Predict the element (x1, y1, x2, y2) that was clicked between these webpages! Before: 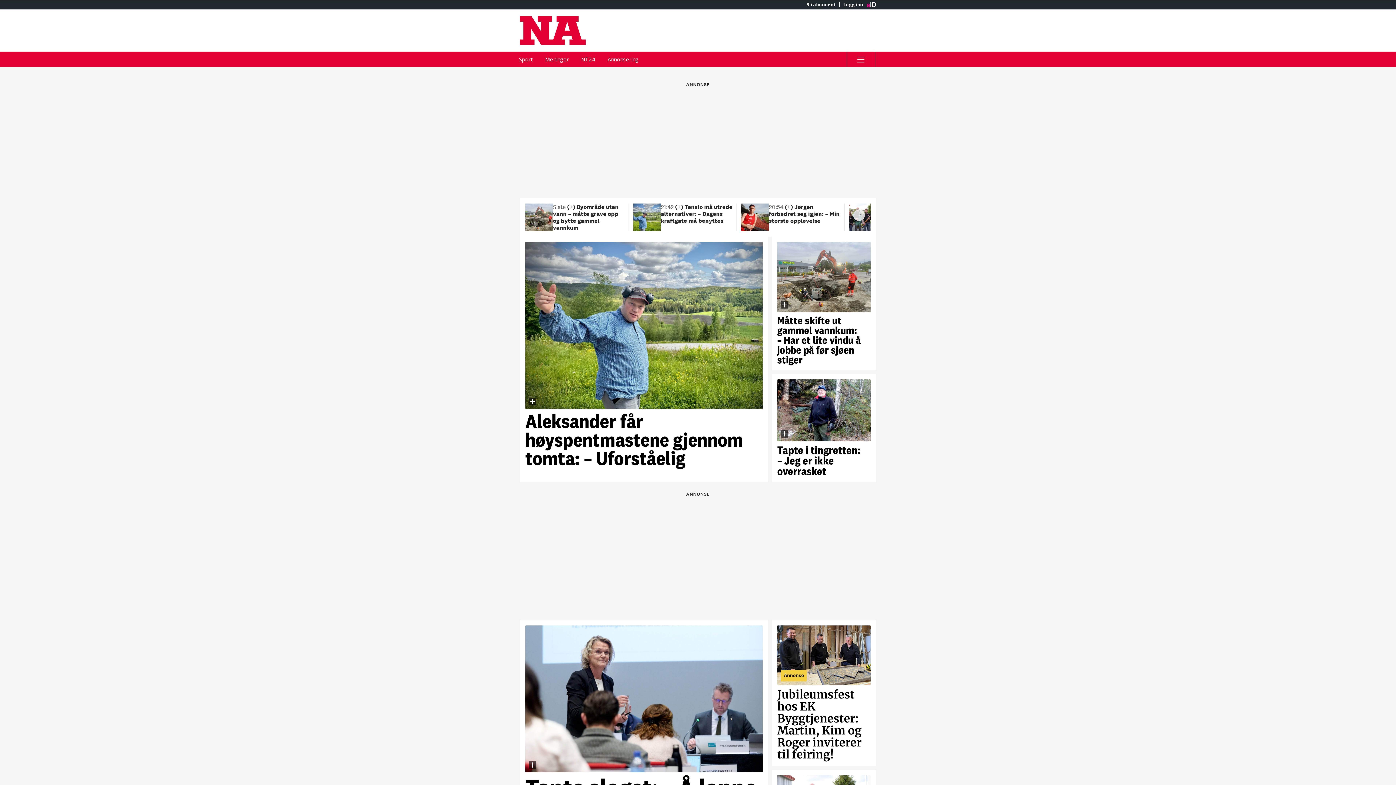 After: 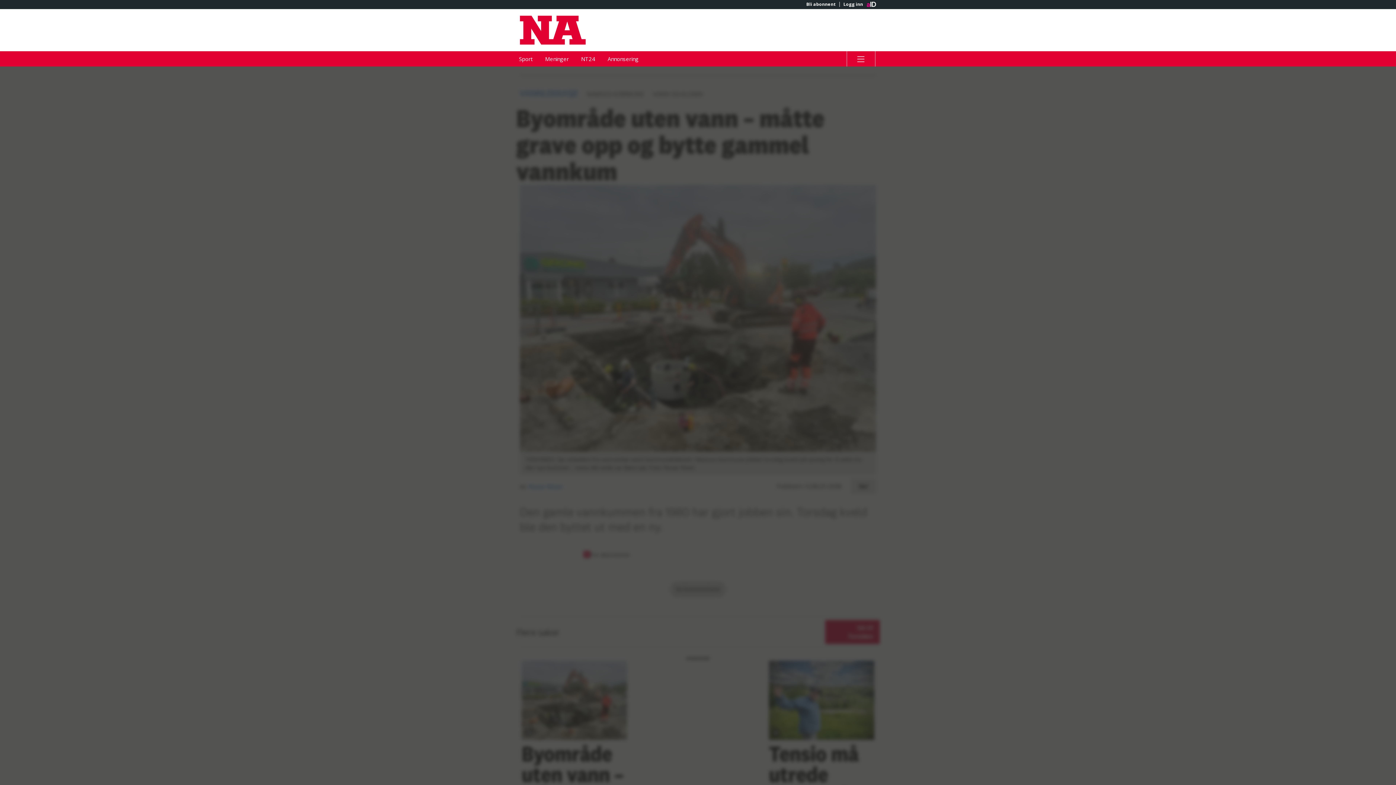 Action: bbox: (525, 203, 629, 231) label: Publisert:
Siste (+) 
Krever abonnement.
Byområde uten vann – måtte grave opp og bytte gammel vannkum